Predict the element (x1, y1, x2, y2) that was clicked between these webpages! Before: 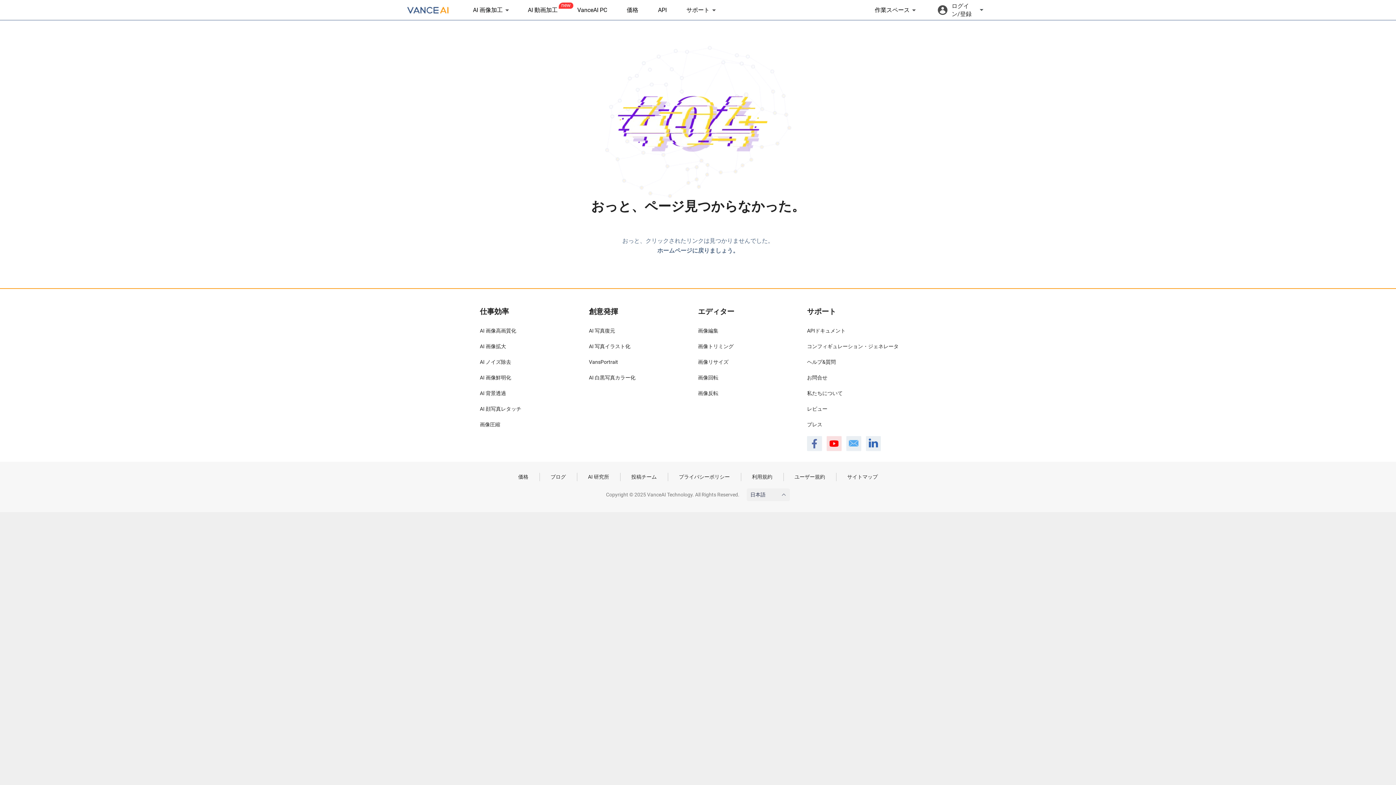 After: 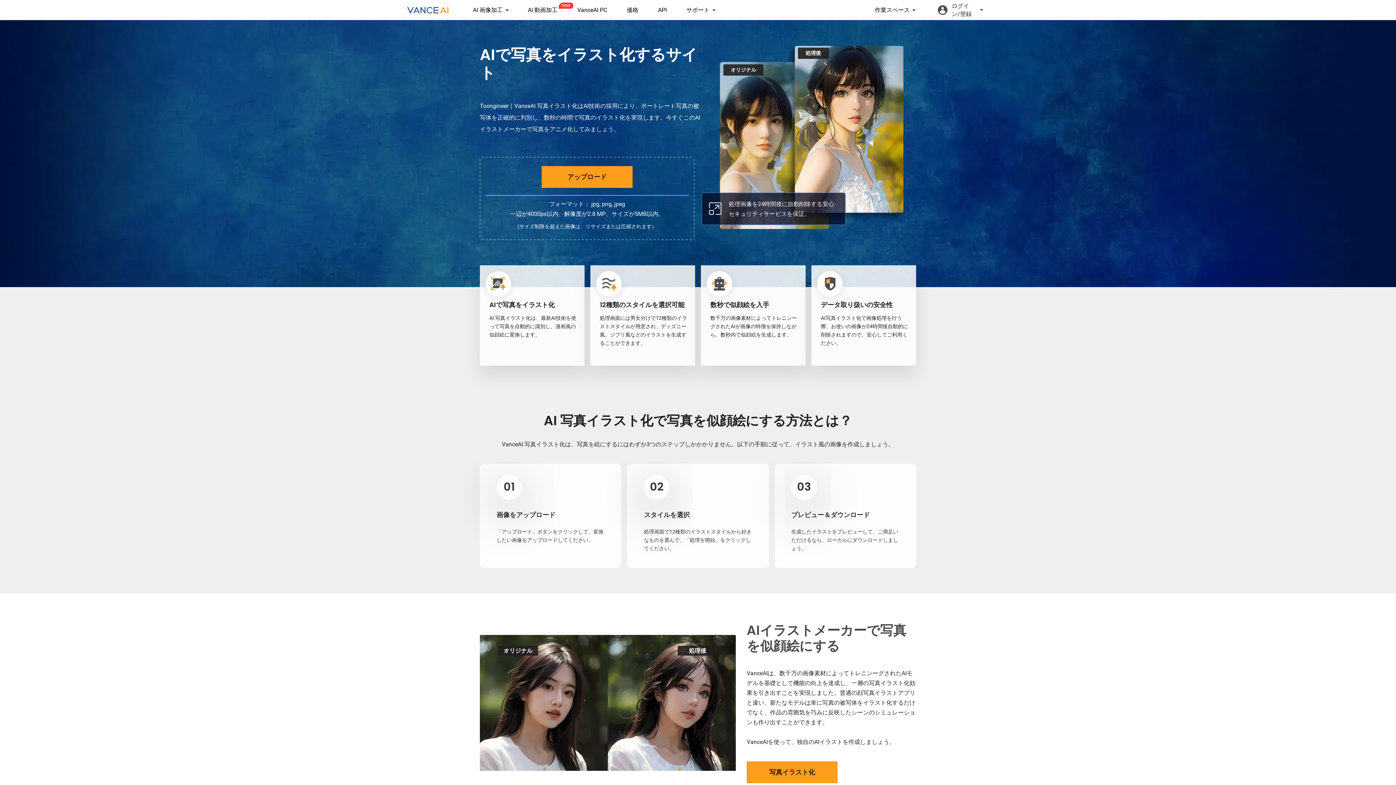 Action: bbox: (589, 343, 630, 349) label: AI 写真イラスト化